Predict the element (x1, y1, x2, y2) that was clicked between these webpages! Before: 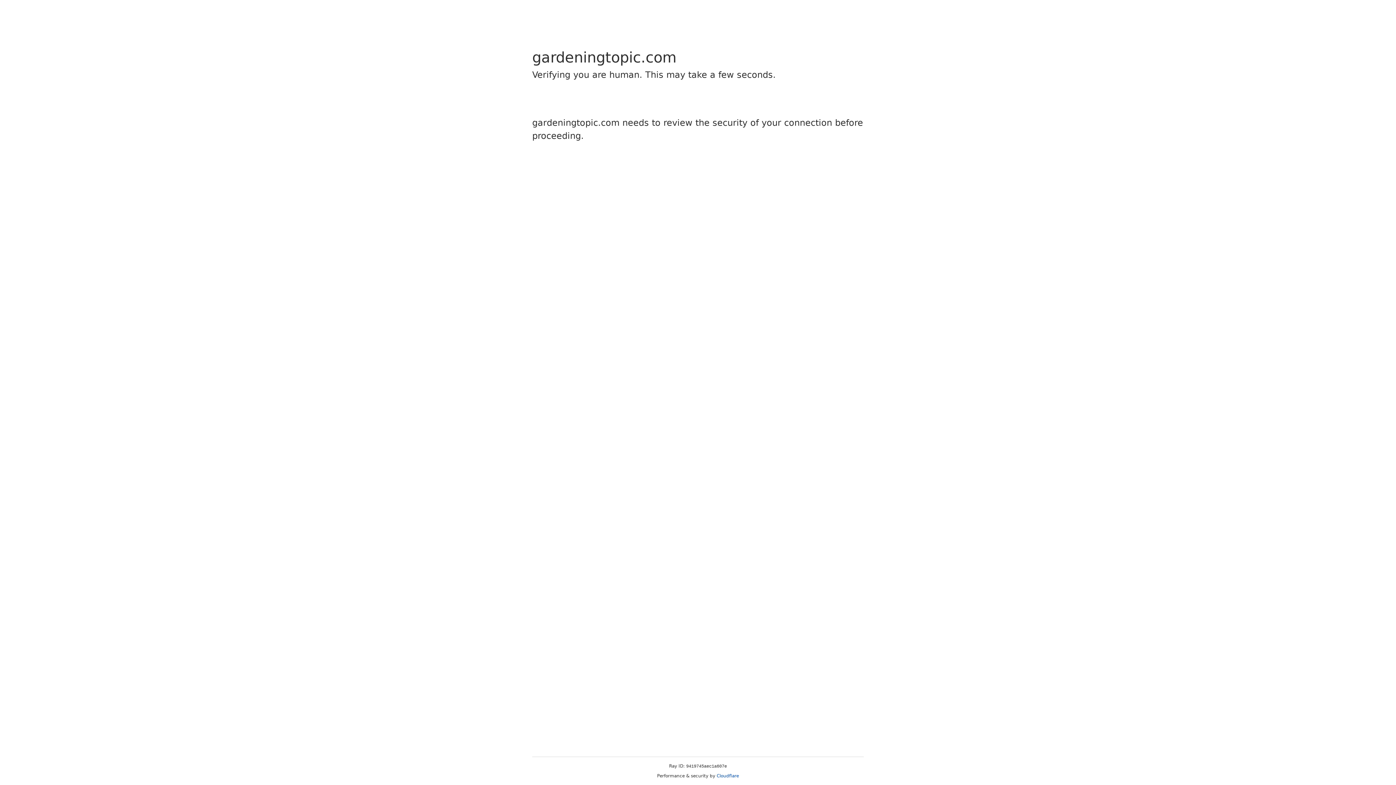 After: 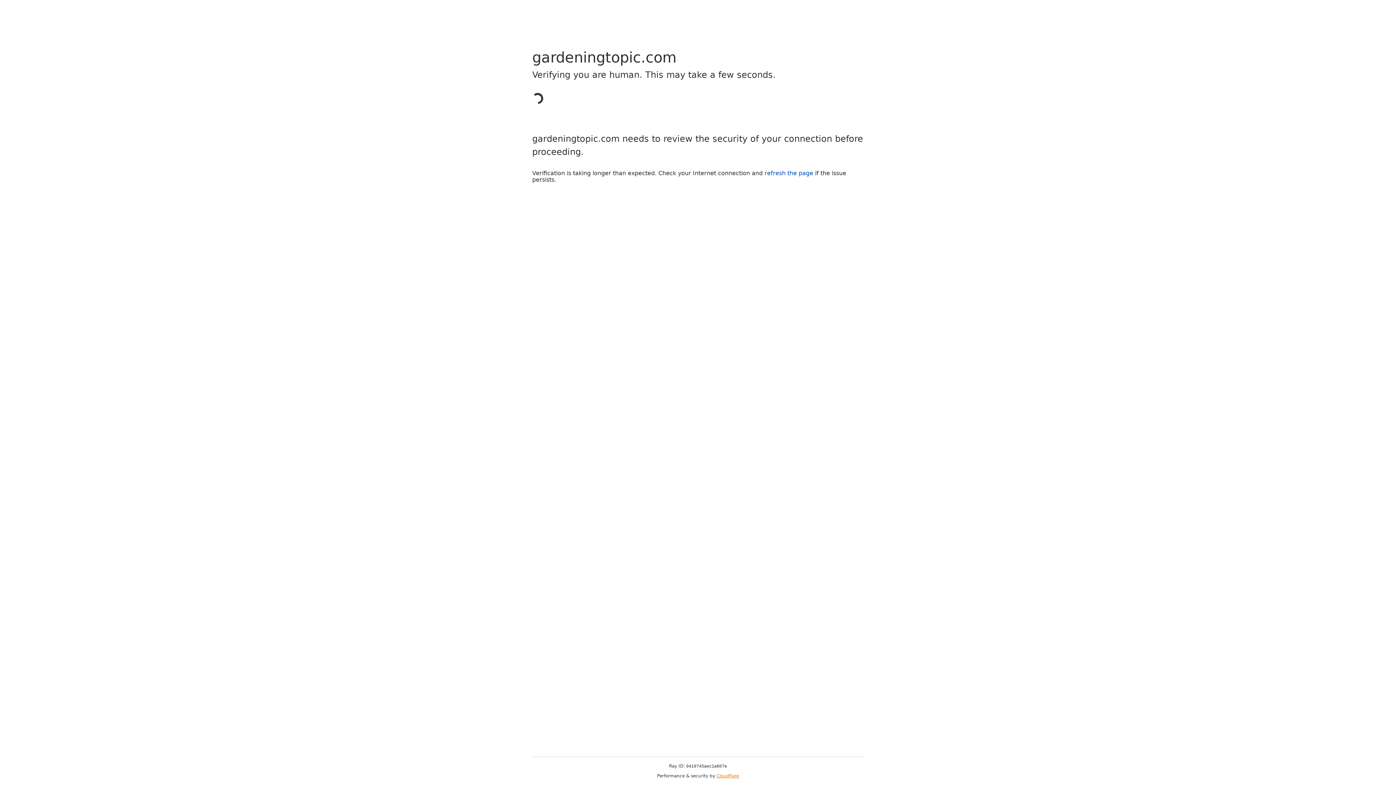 Action: label: Cloudflare bbox: (716, 773, 739, 778)